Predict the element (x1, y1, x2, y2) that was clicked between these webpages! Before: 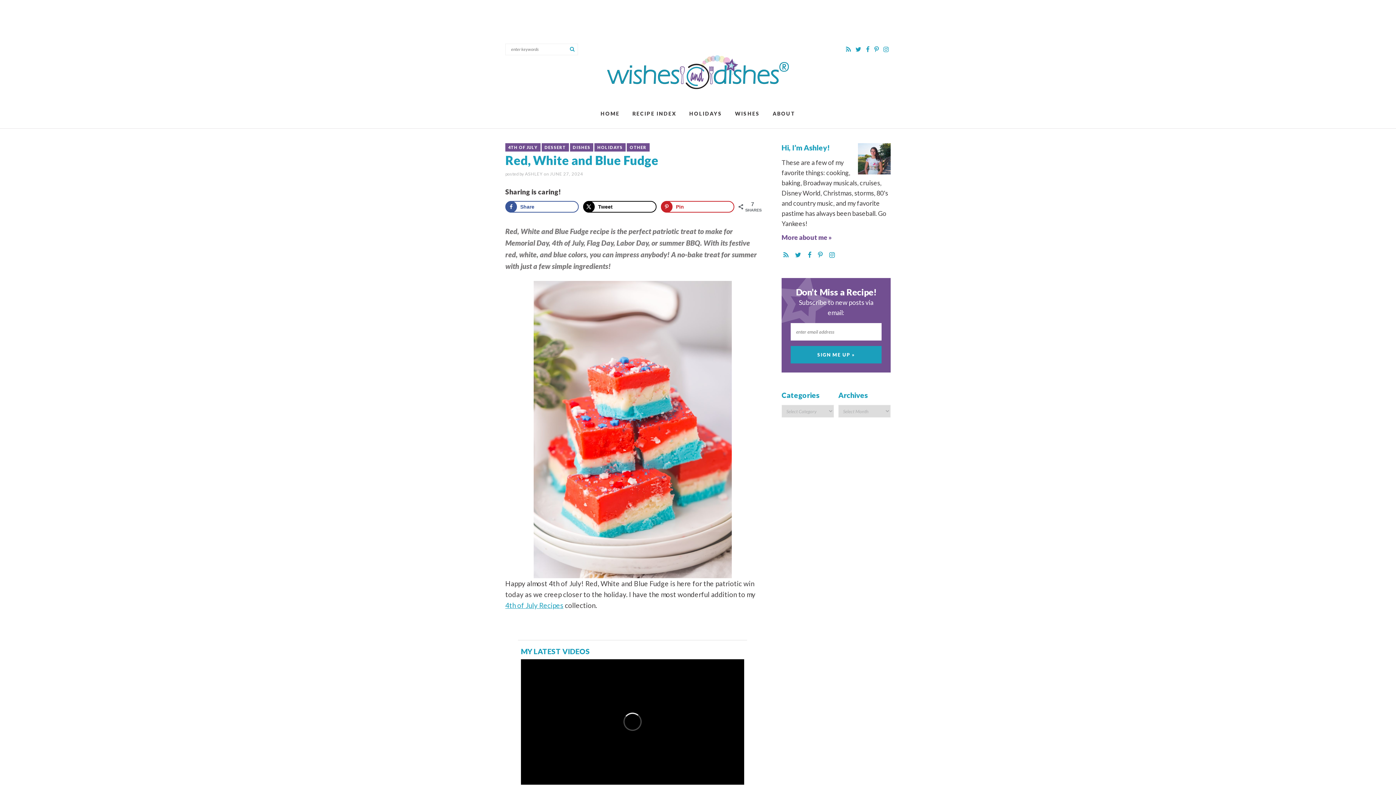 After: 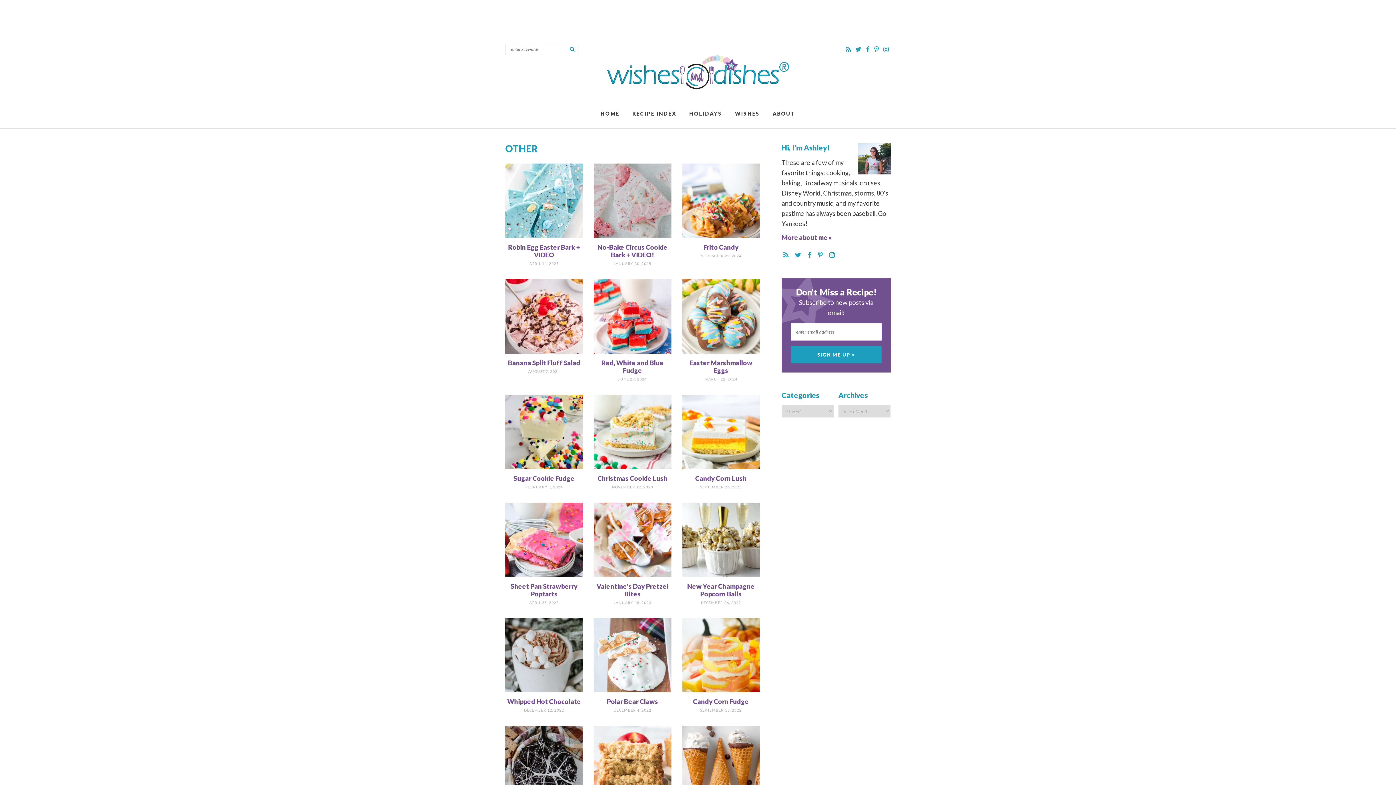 Action: label: OTHER bbox: (626, 143, 649, 151)